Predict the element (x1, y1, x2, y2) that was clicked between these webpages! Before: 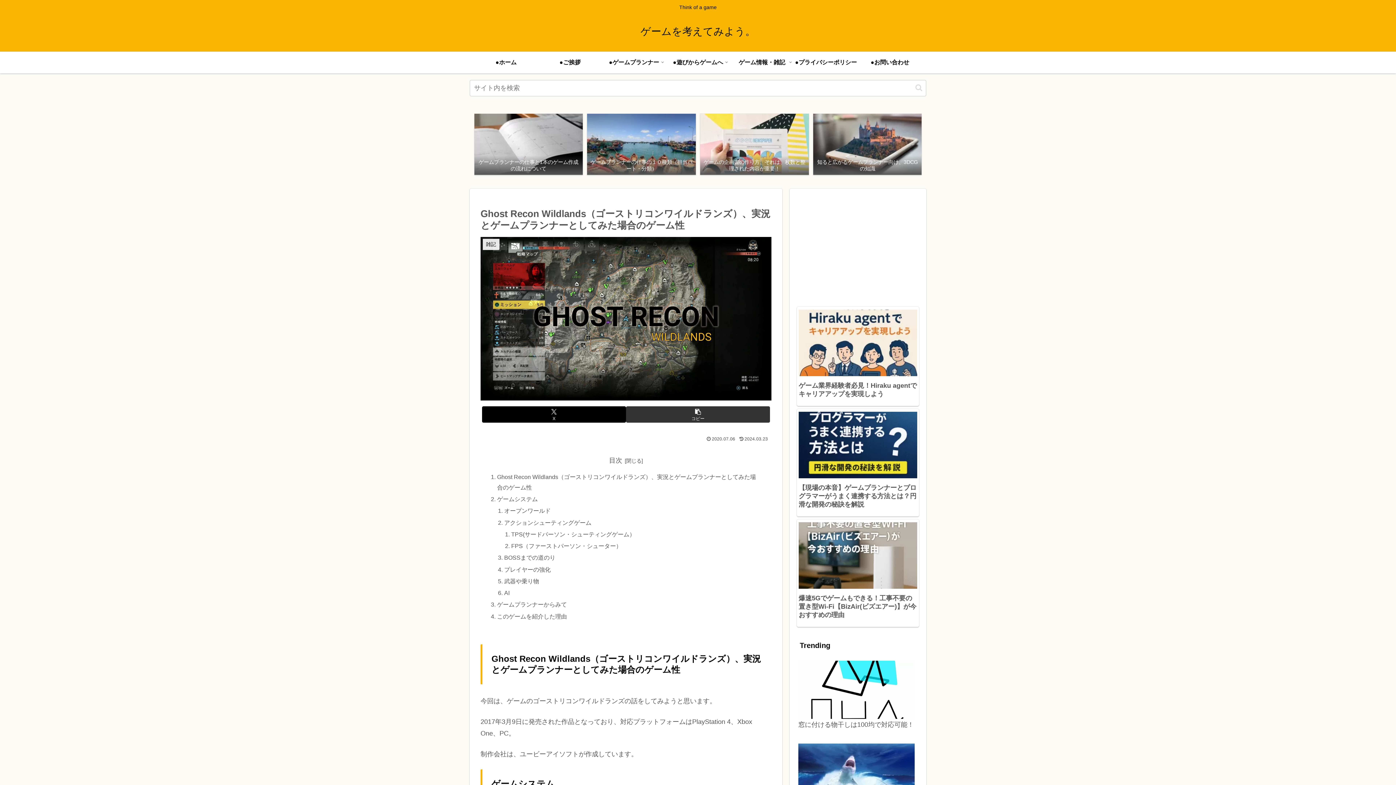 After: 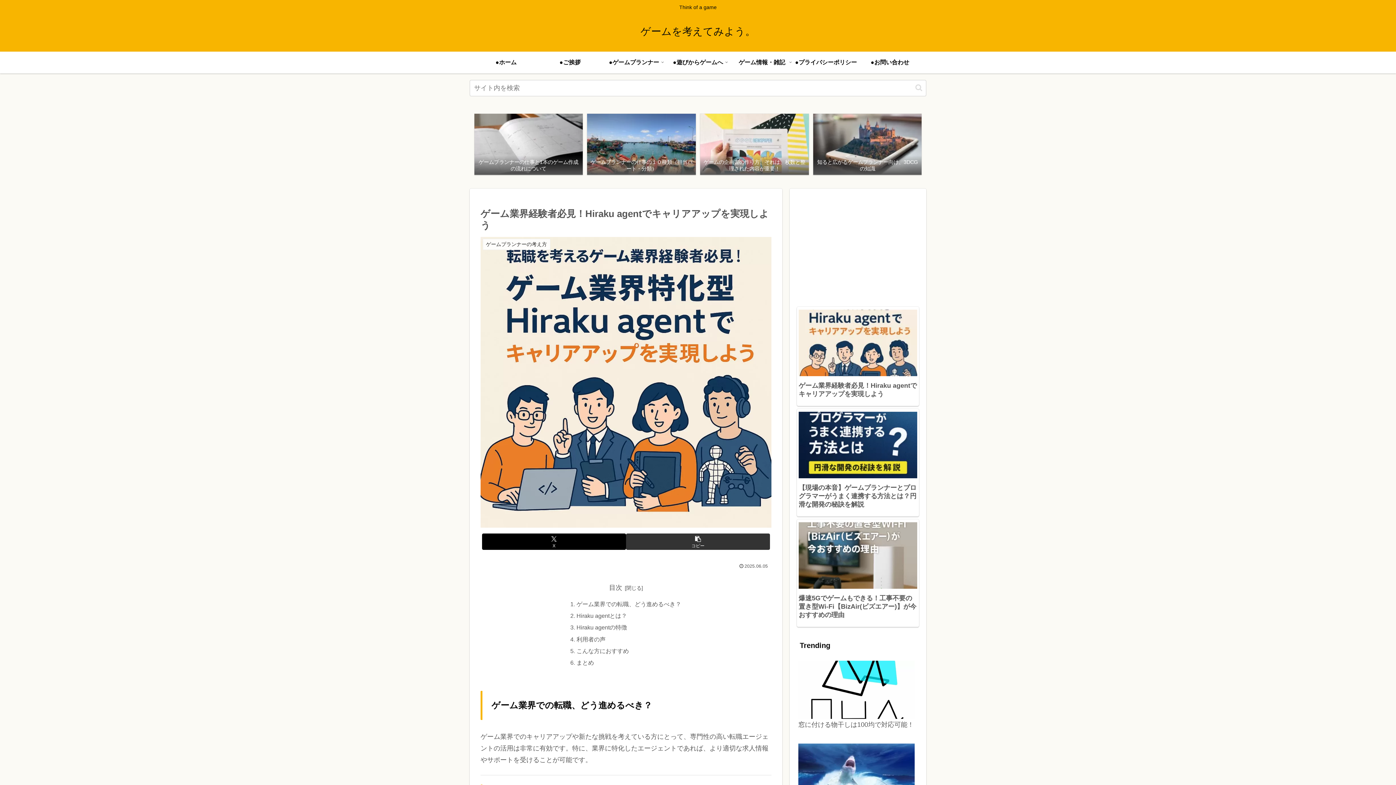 Action: bbox: (797, 306, 919, 406) label: ゲーム業界経験者必見！Hiraku agentでキャリアアップを実現しよう